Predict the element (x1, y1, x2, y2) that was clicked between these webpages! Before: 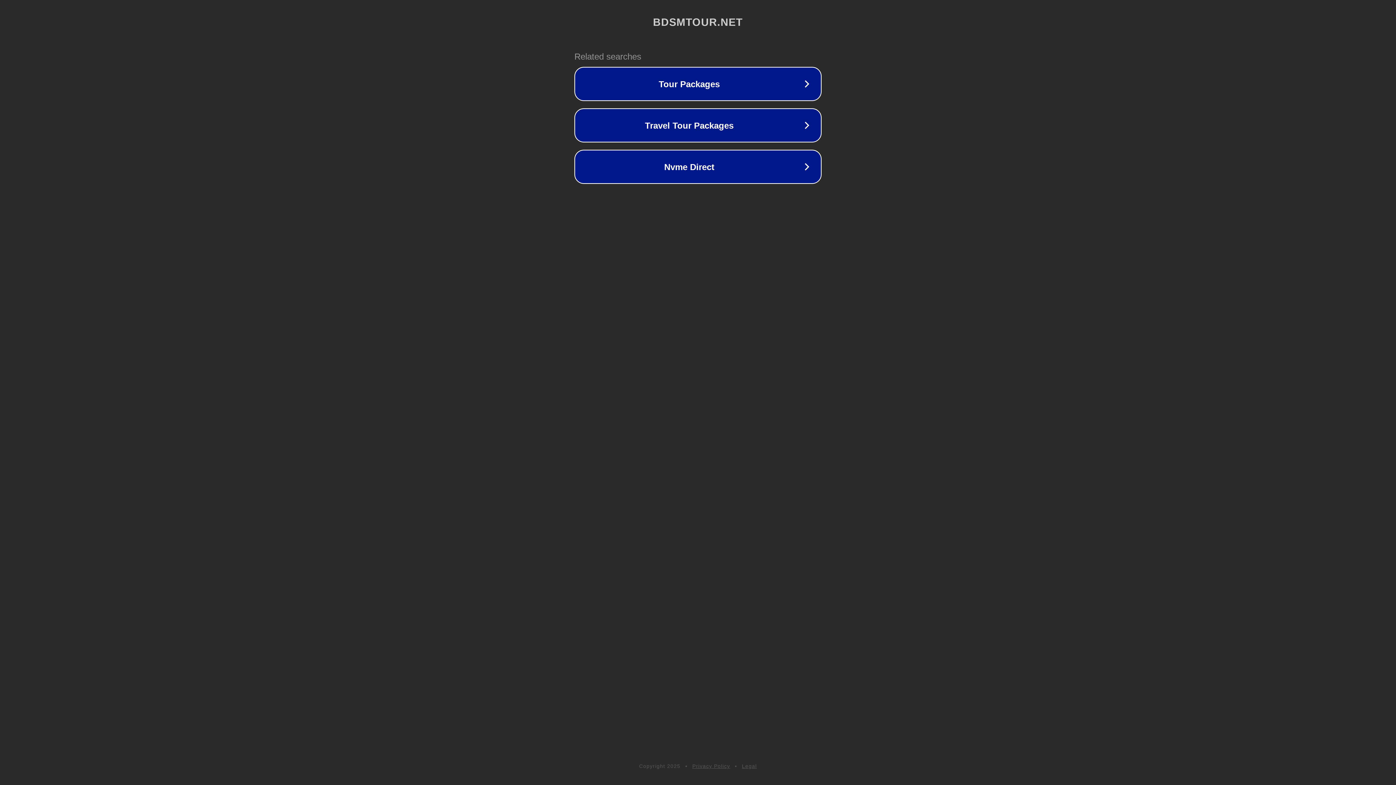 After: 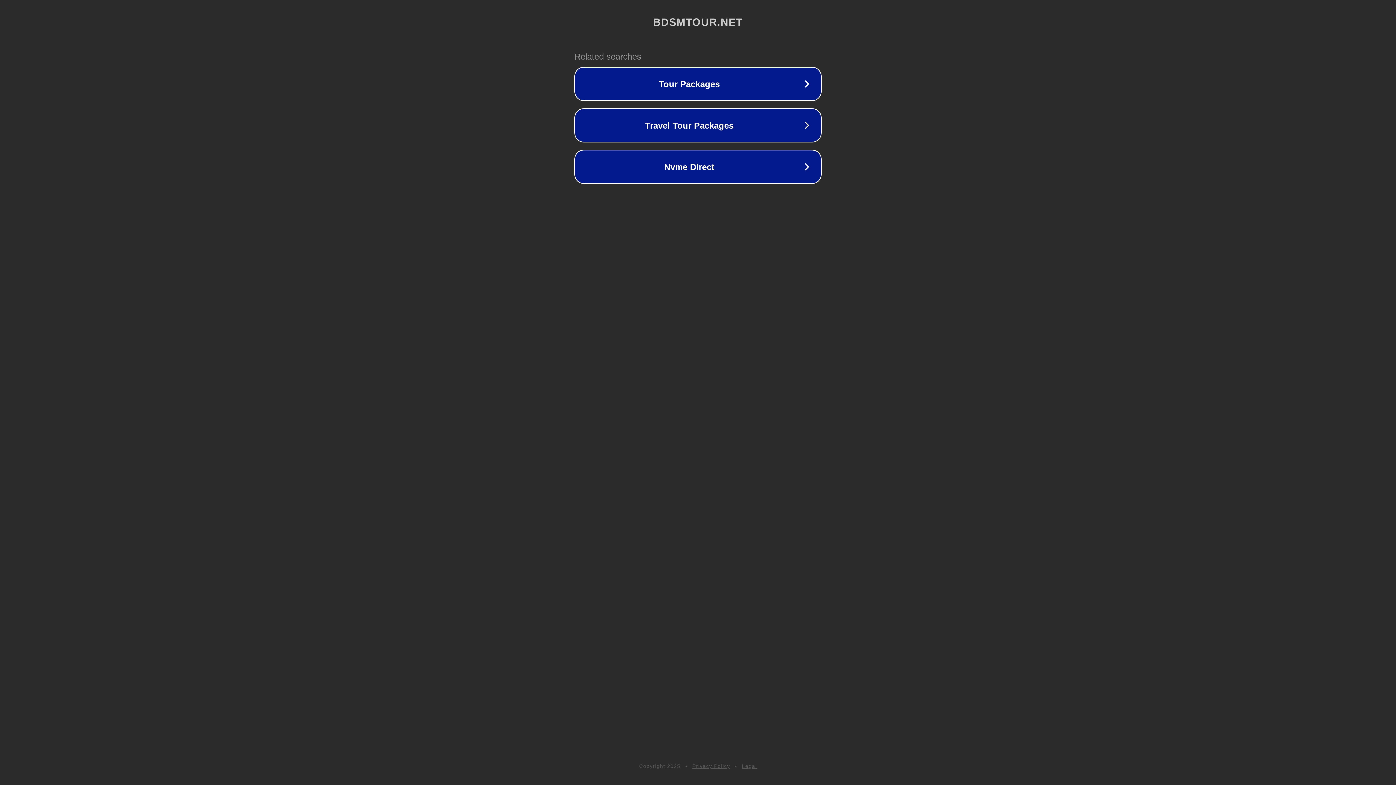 Action: label: Privacy Policy bbox: (692, 763, 730, 769)